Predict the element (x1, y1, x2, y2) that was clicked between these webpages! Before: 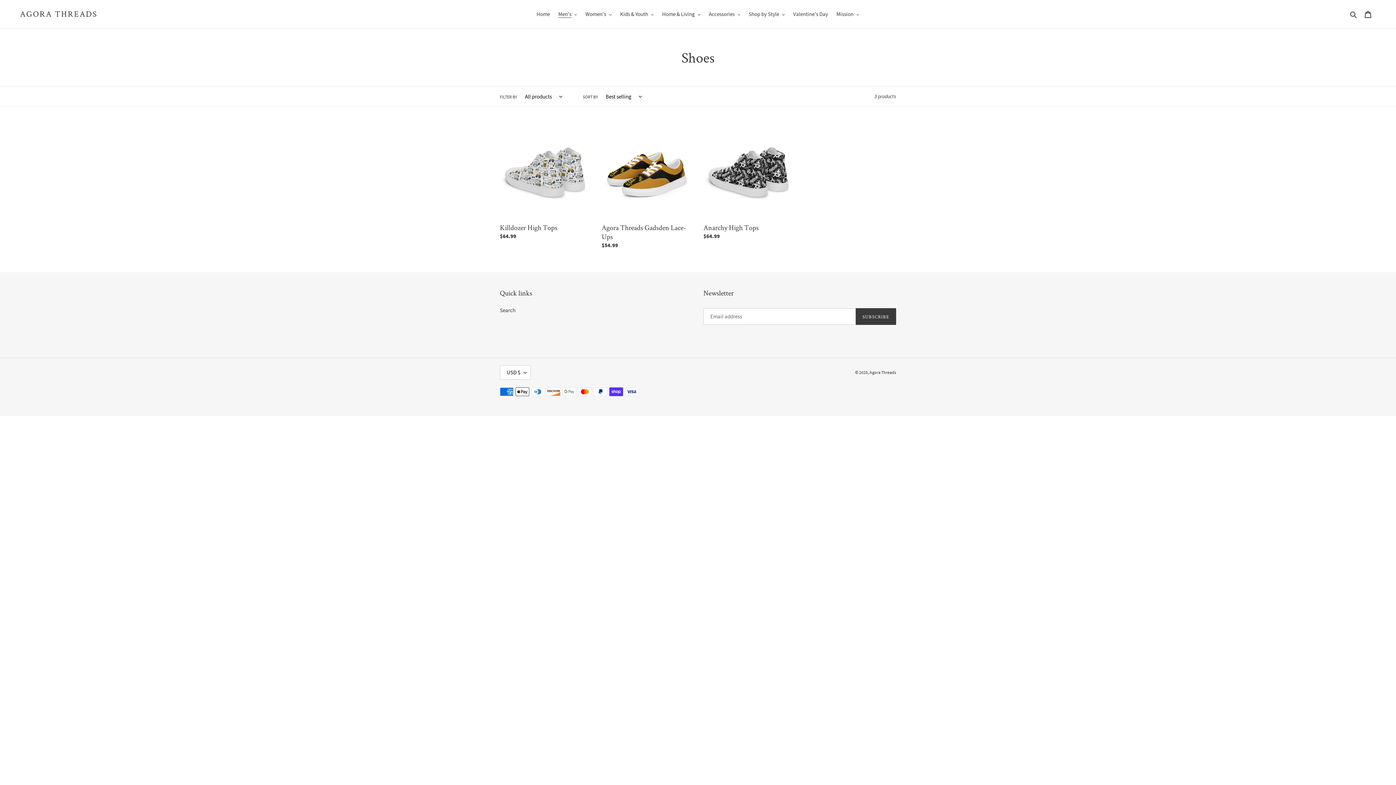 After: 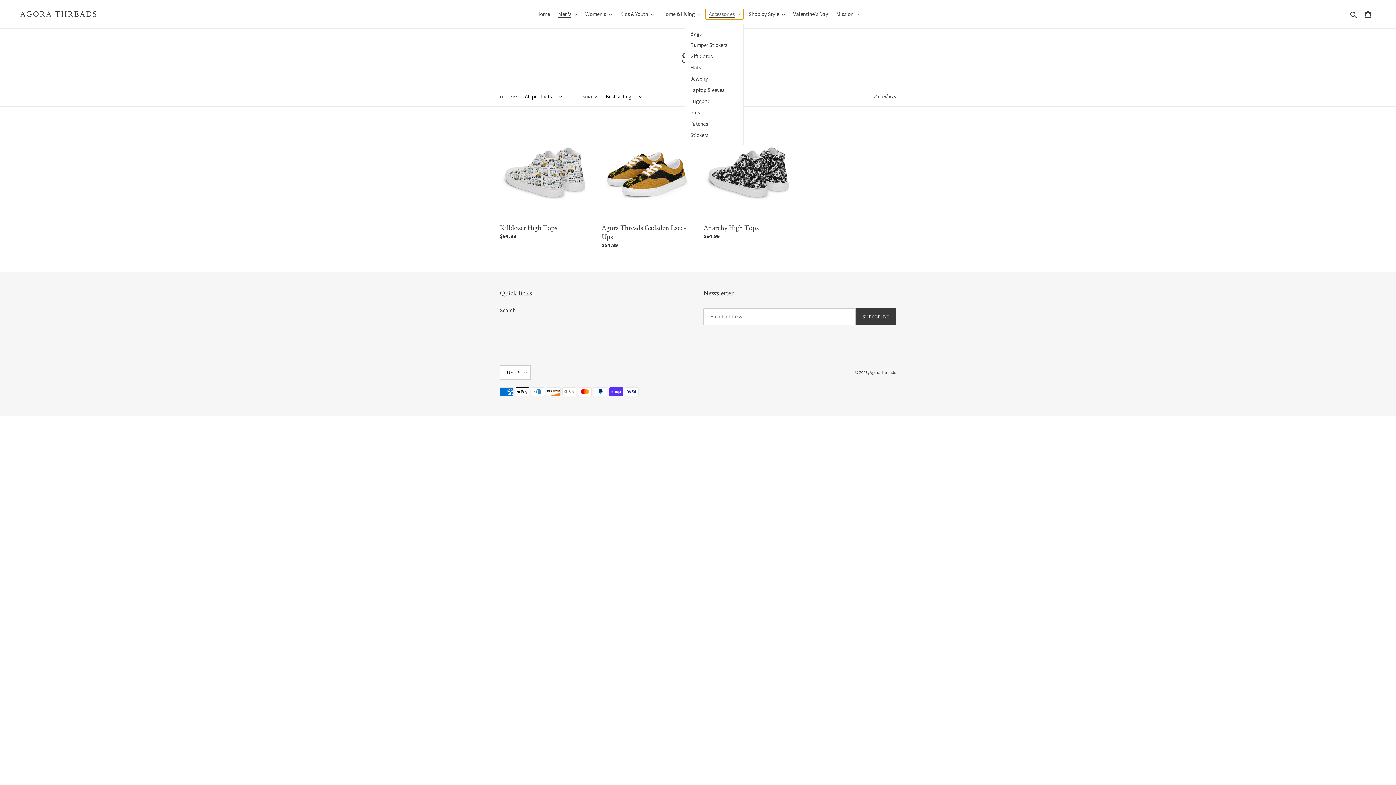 Action: bbox: (705, 9, 744, 19) label: Accessories